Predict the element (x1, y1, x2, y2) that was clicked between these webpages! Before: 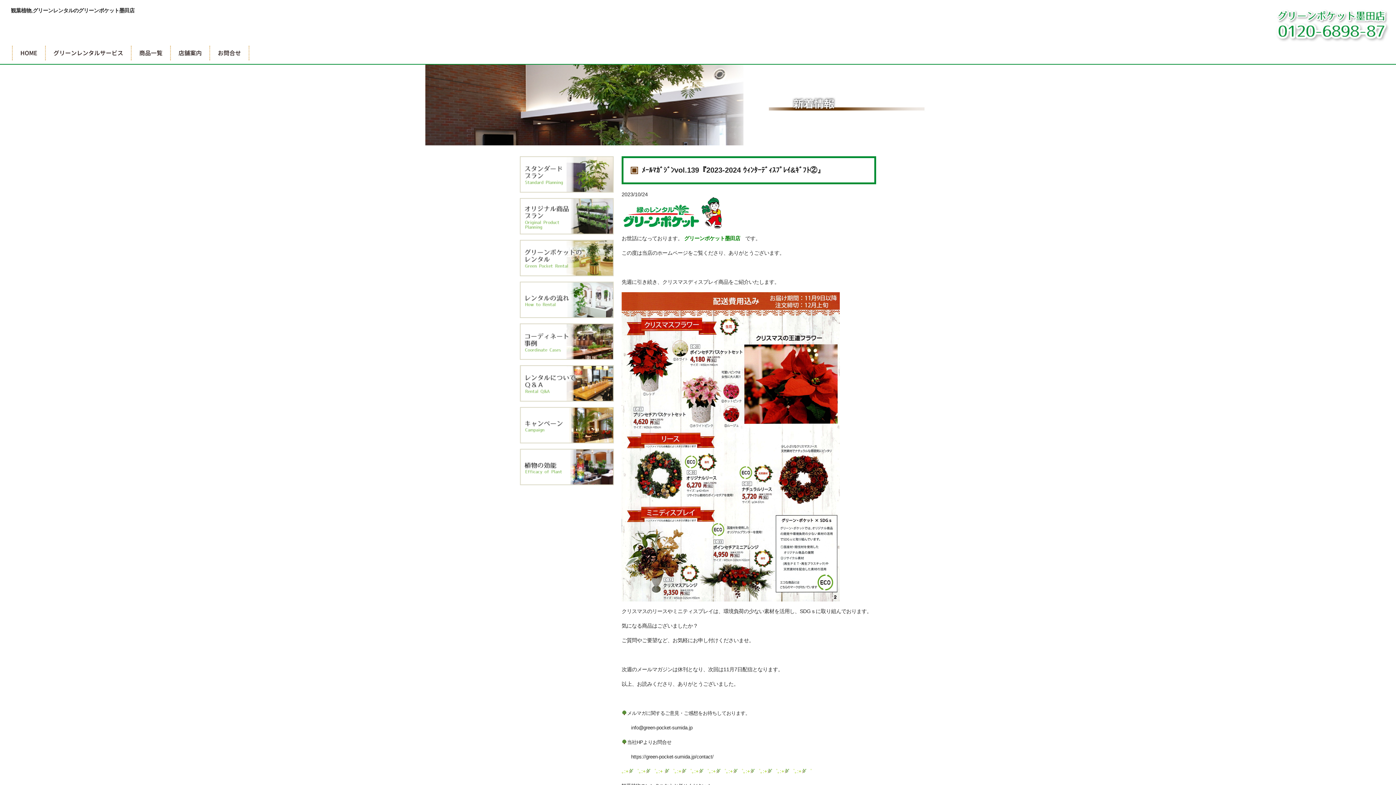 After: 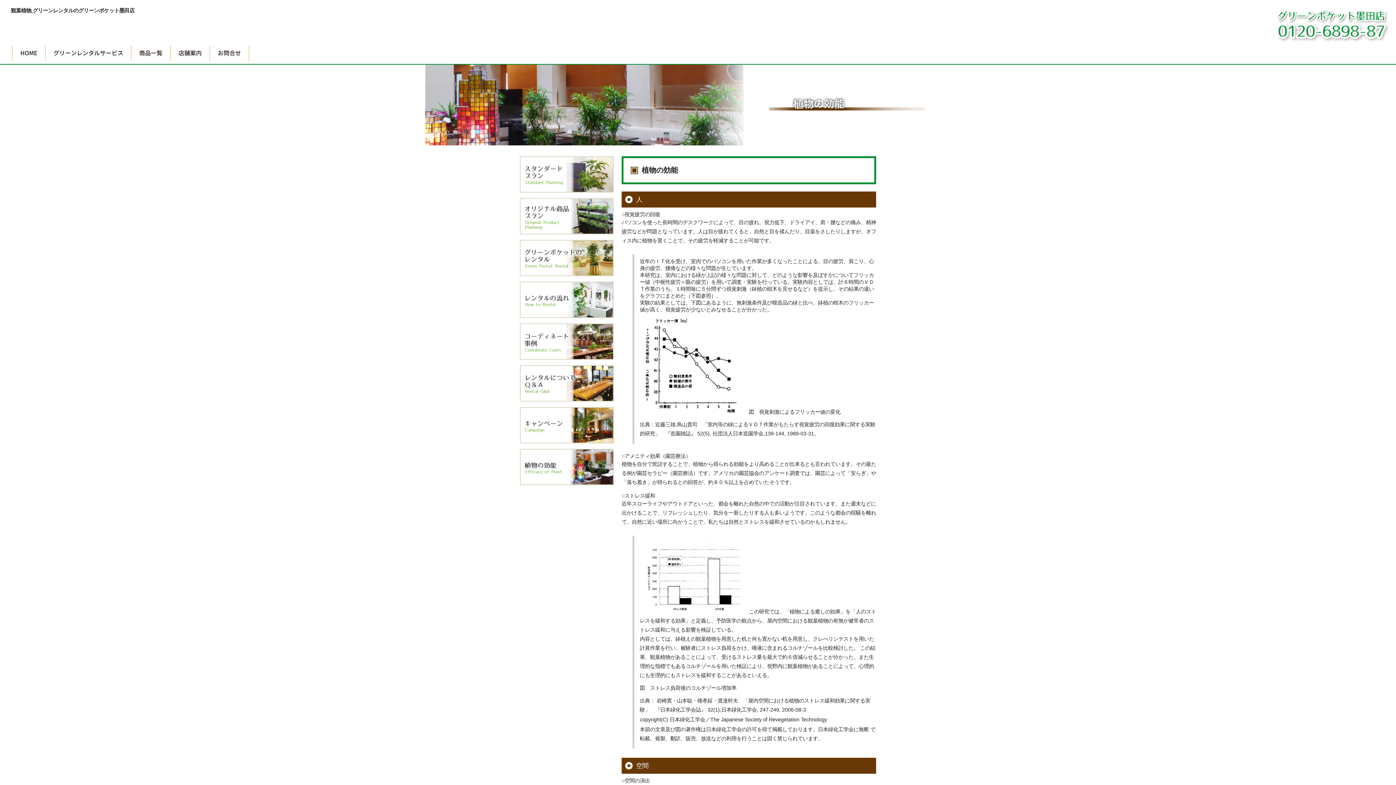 Action: bbox: (520, 479, 614, 485)